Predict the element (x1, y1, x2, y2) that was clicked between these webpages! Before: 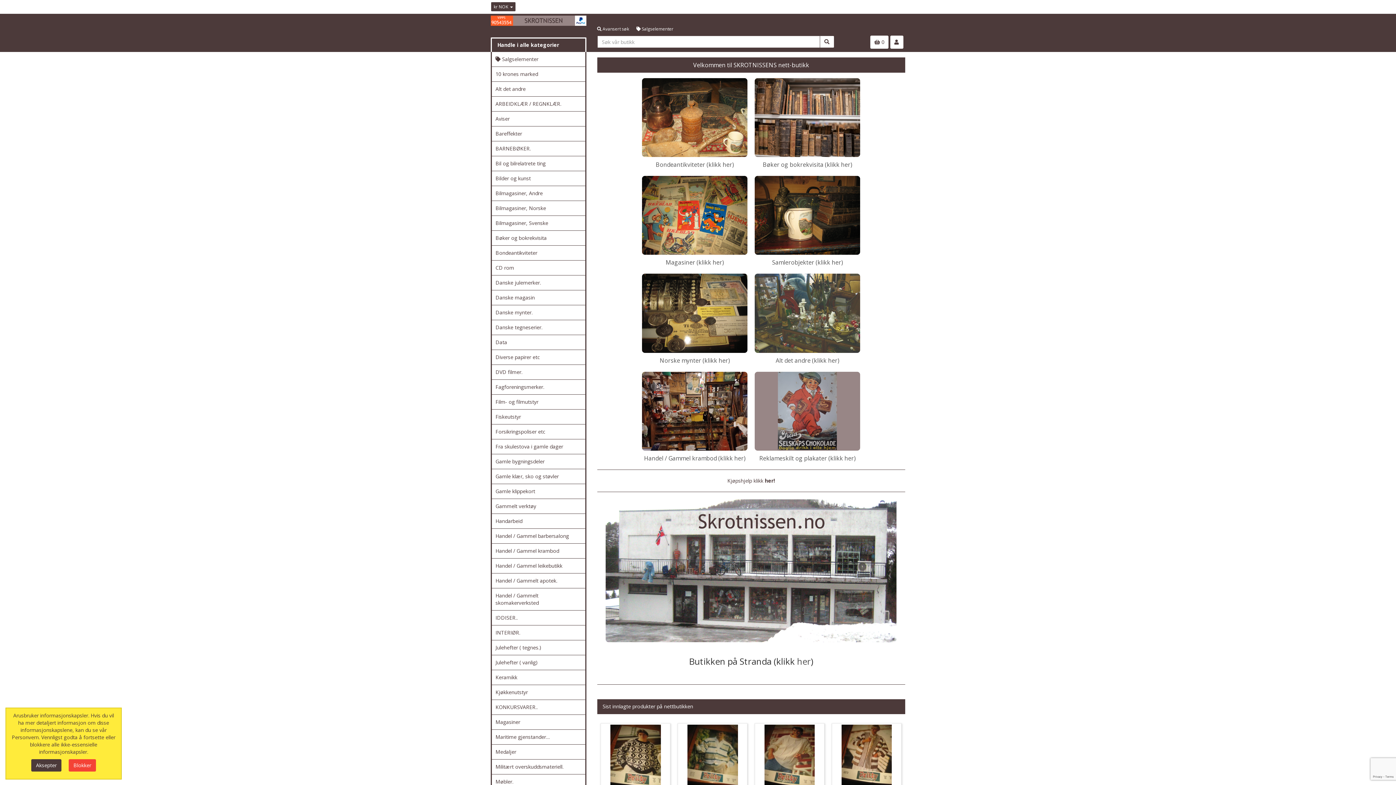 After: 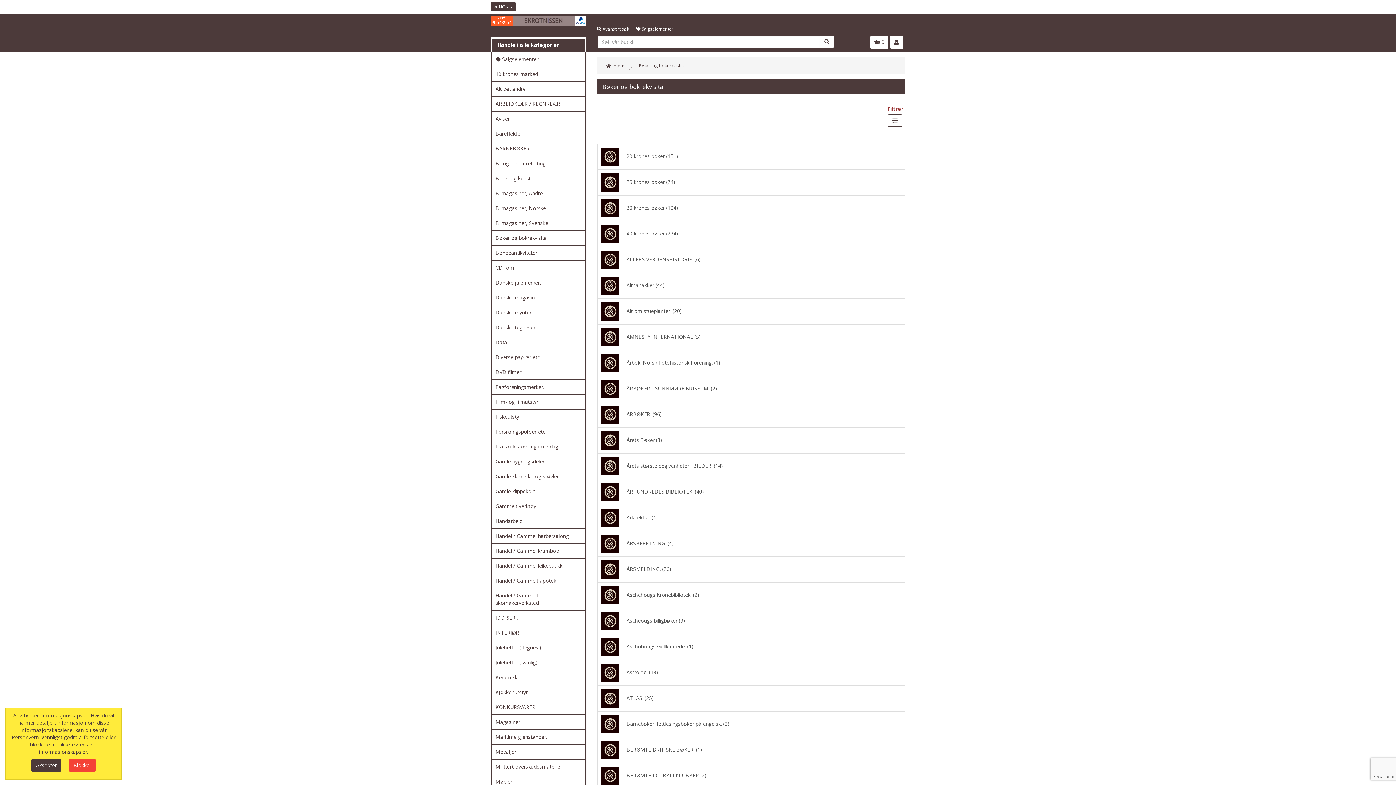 Action: label: Bøker og bokrekvisita (klikk her) bbox: (763, 160, 852, 168)